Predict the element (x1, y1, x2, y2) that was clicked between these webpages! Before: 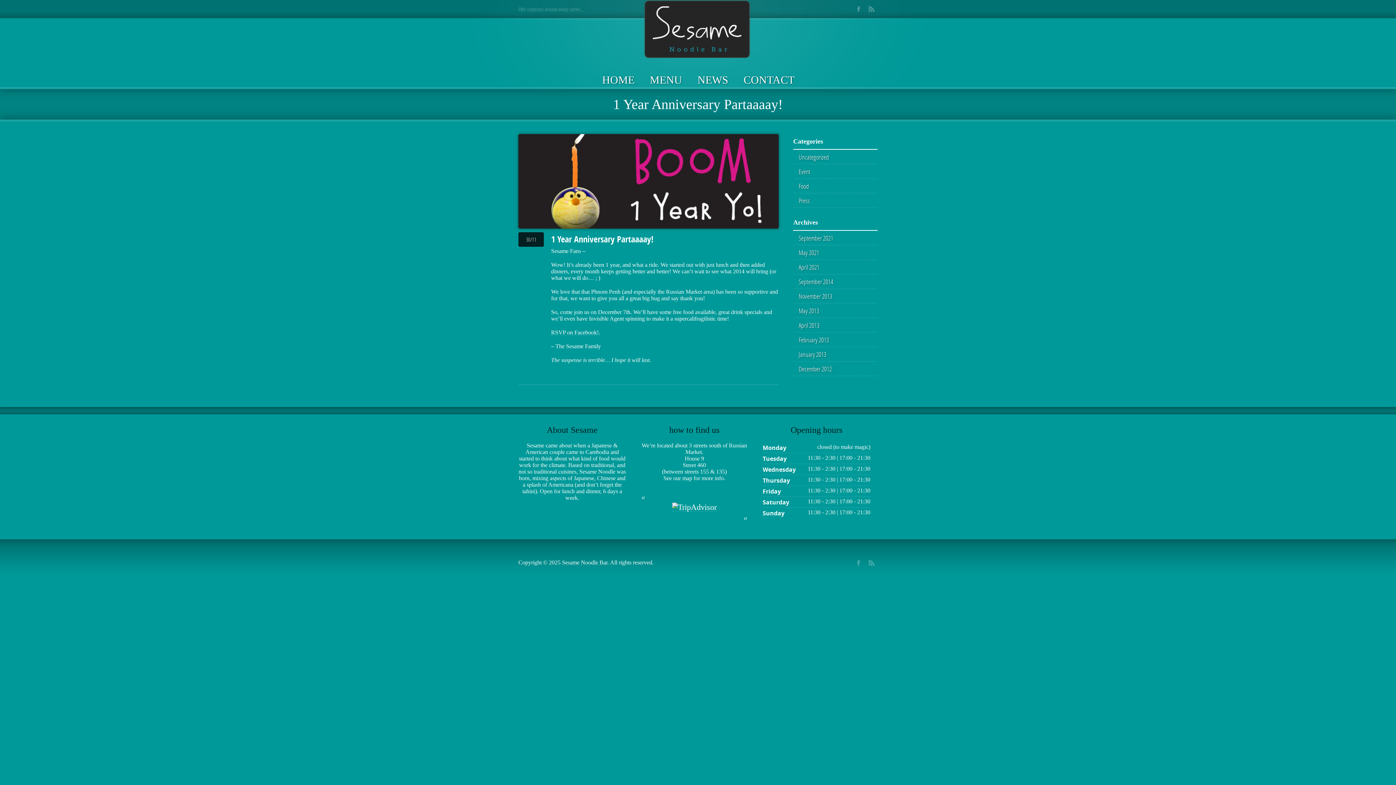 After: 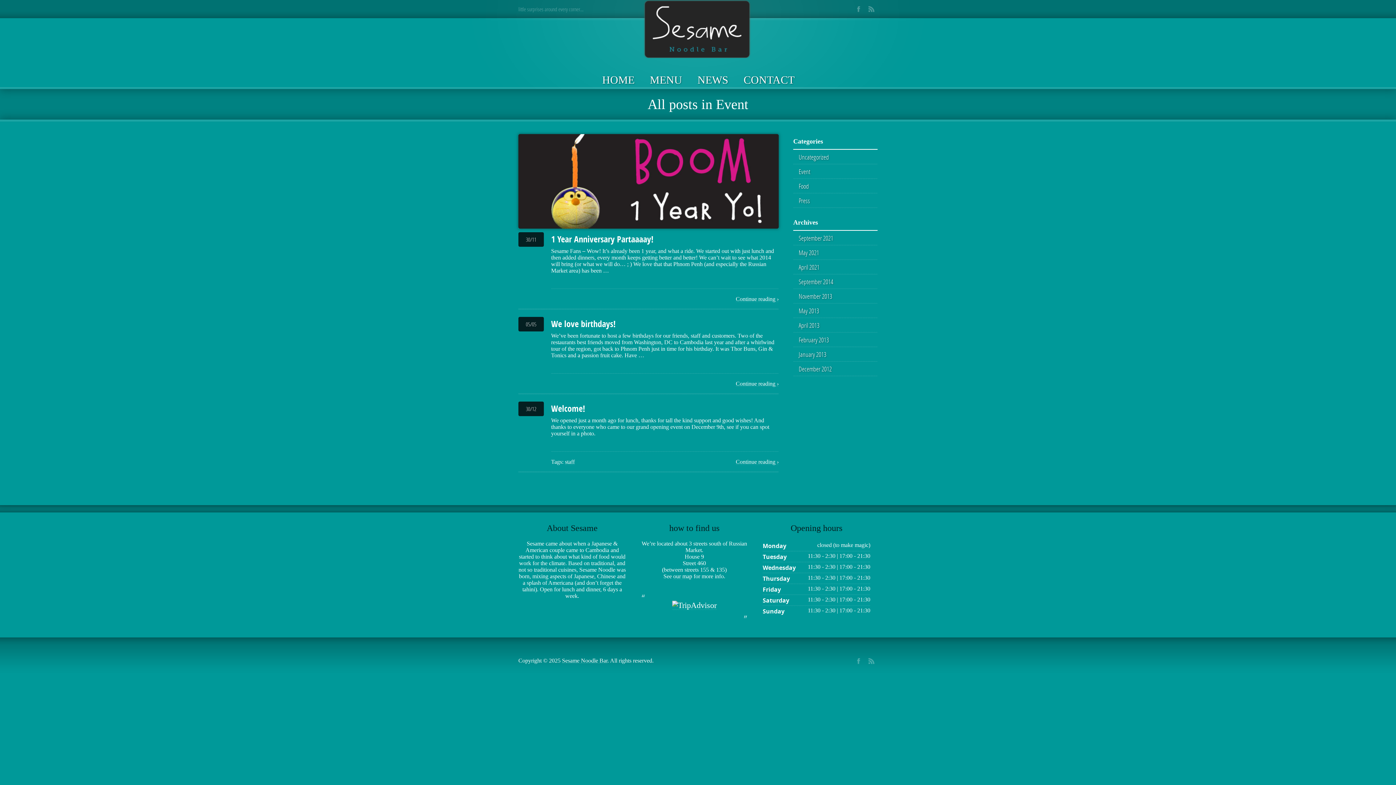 Action: label: Event bbox: (793, 164, 877, 178)